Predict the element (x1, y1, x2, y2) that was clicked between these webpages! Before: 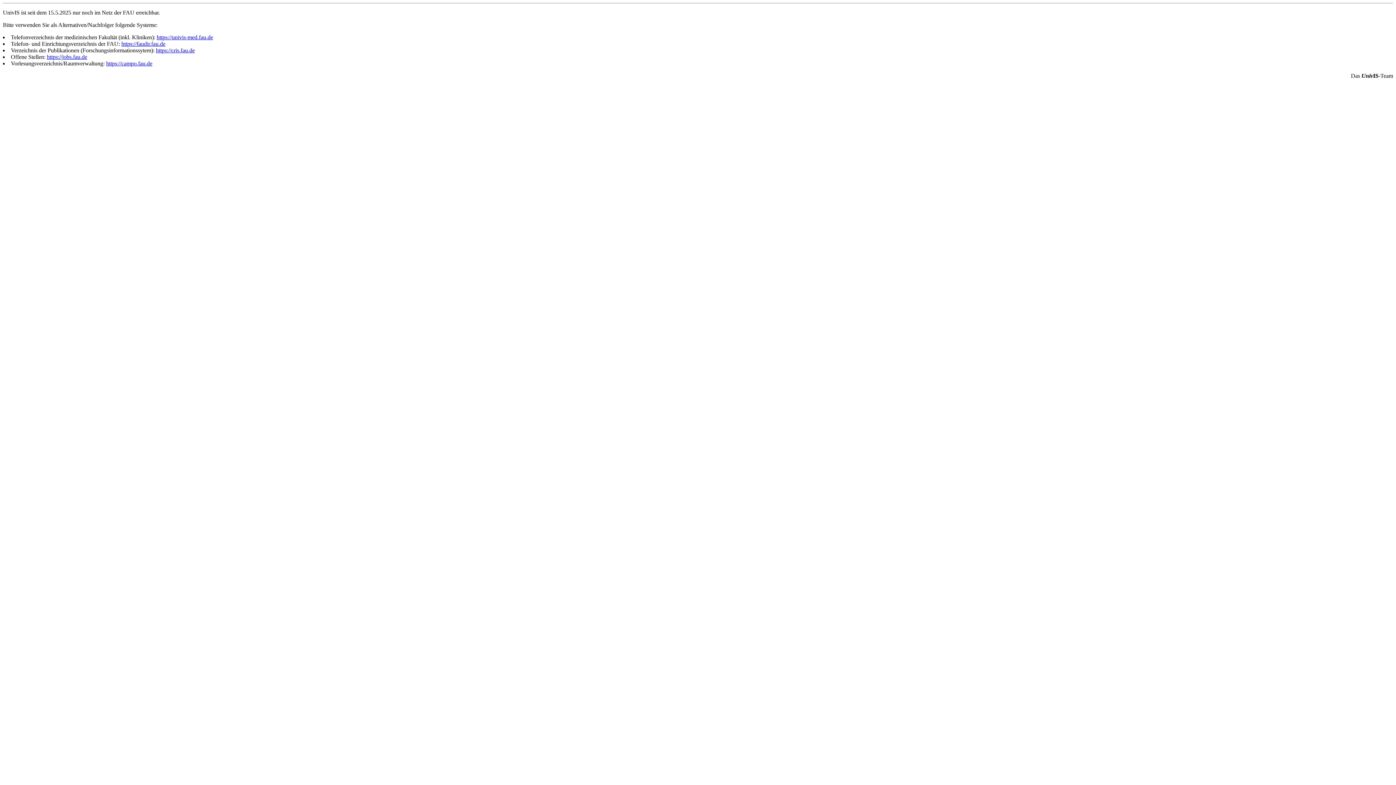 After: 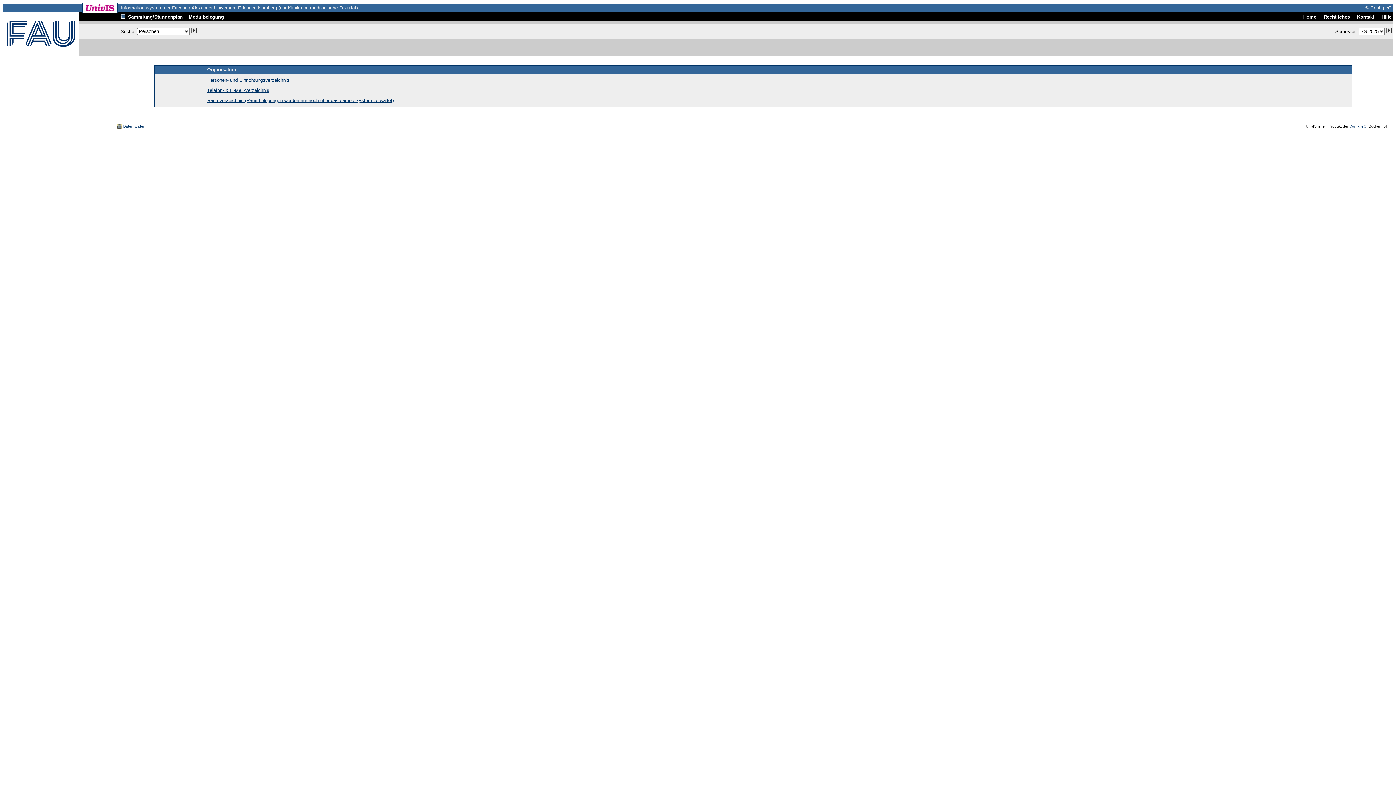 Action: label: https://univis-med.fau.de bbox: (156, 34, 213, 40)